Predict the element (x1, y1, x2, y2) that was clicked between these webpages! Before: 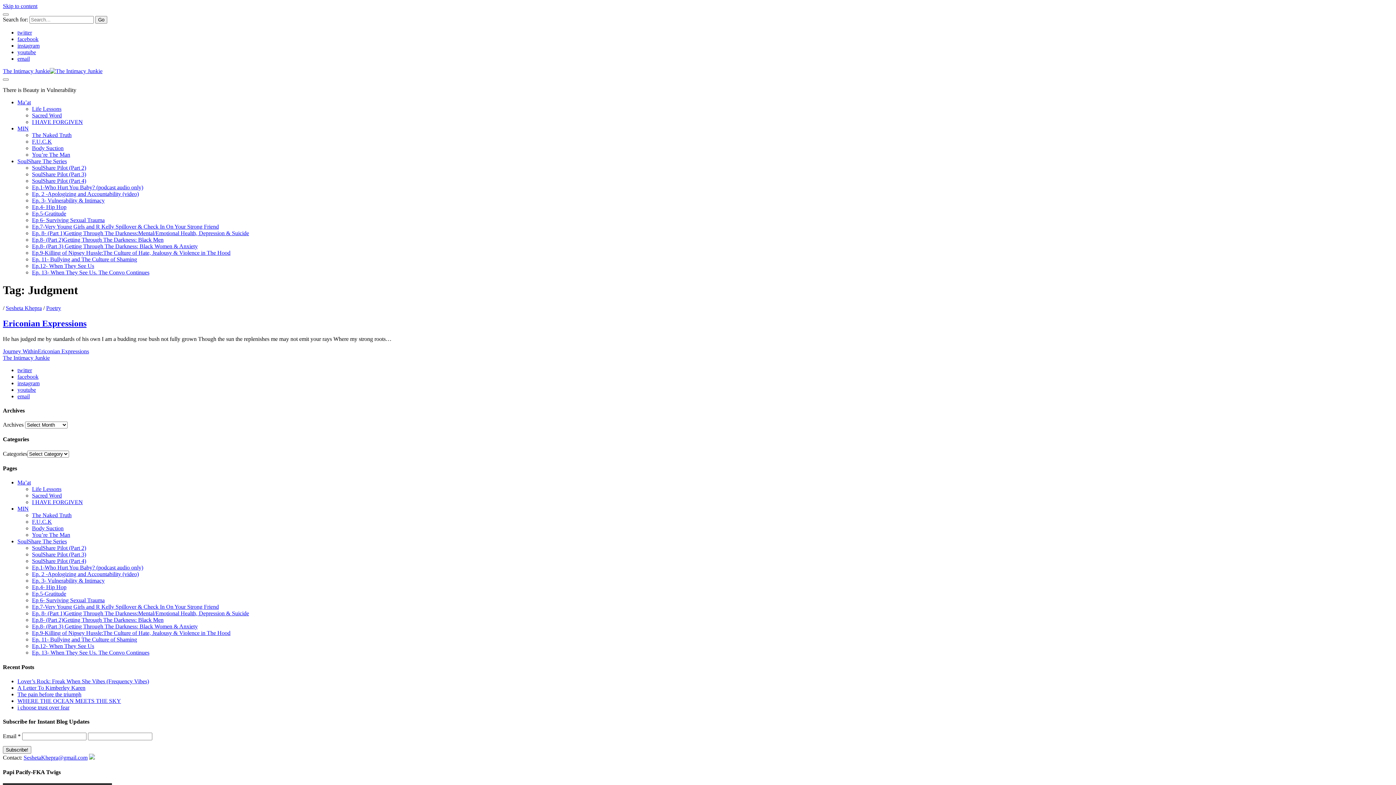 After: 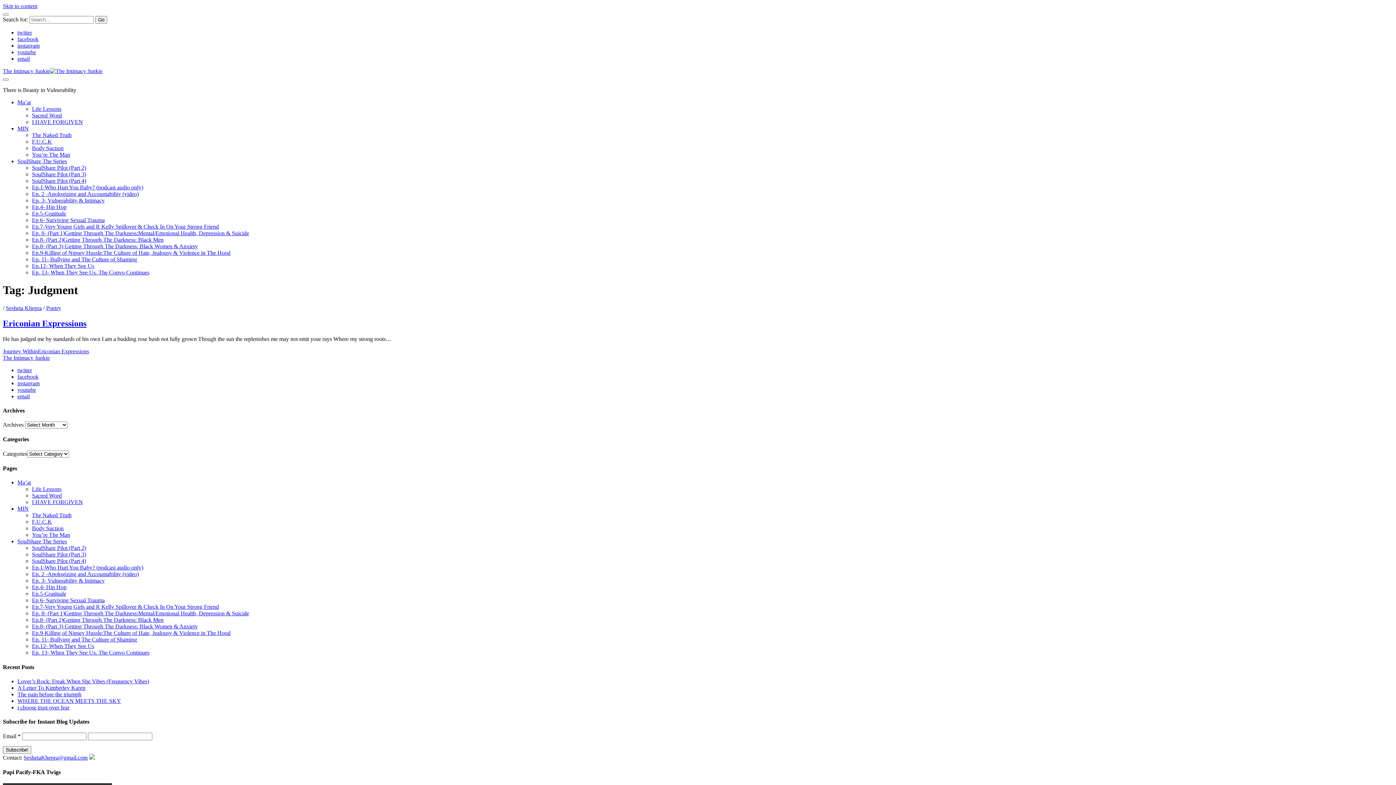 Action: bbox: (17, 386, 36, 392) label: youtube